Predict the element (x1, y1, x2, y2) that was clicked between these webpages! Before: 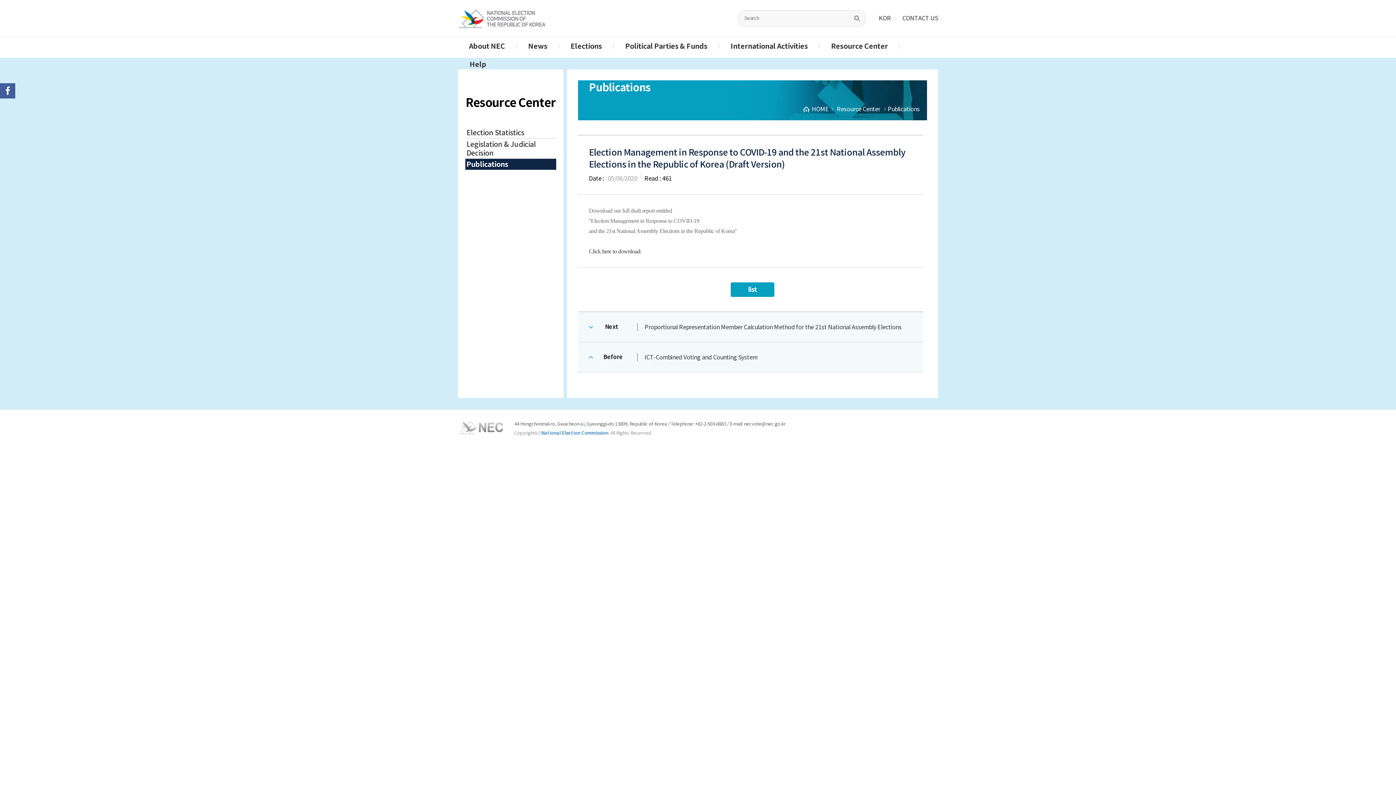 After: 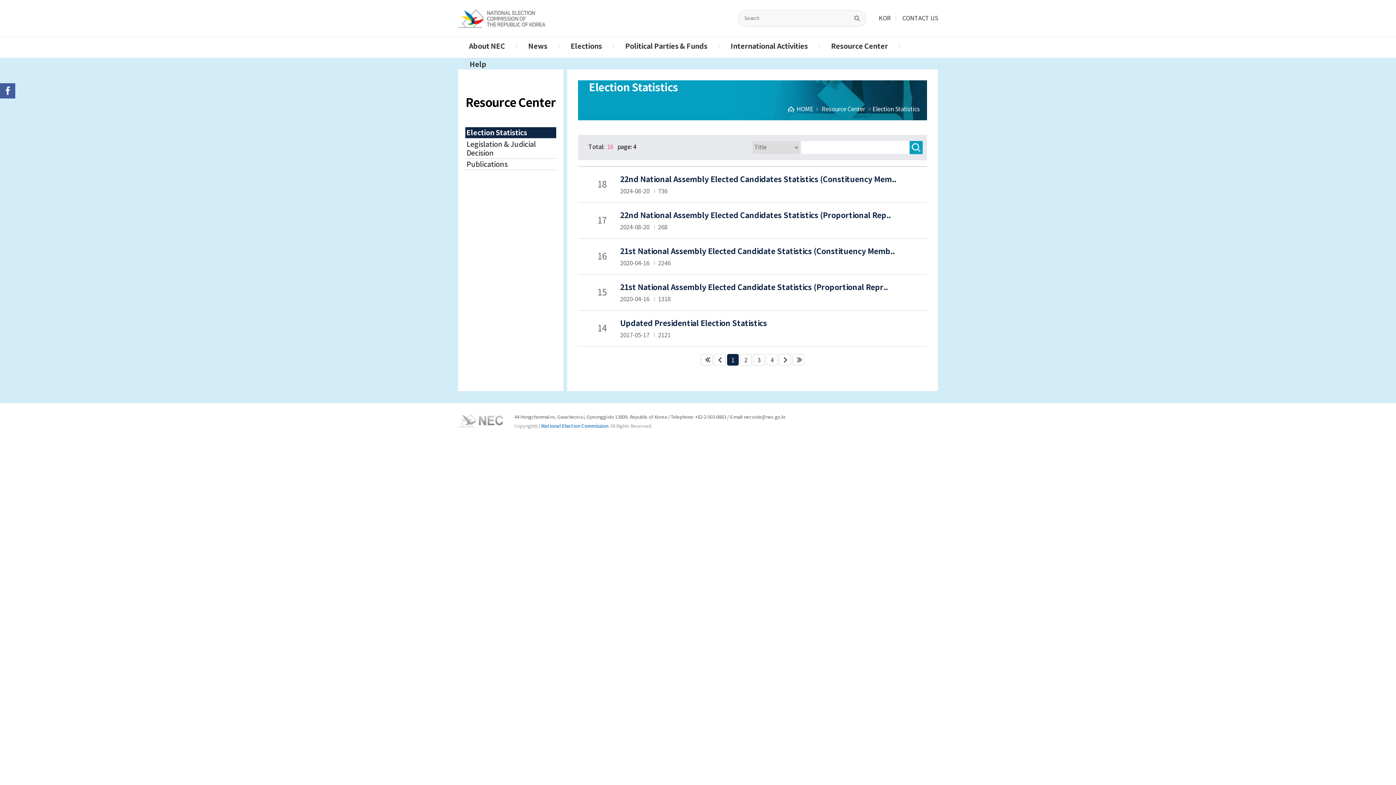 Action: label: Resource Center bbox: (819, 37, 899, 55)